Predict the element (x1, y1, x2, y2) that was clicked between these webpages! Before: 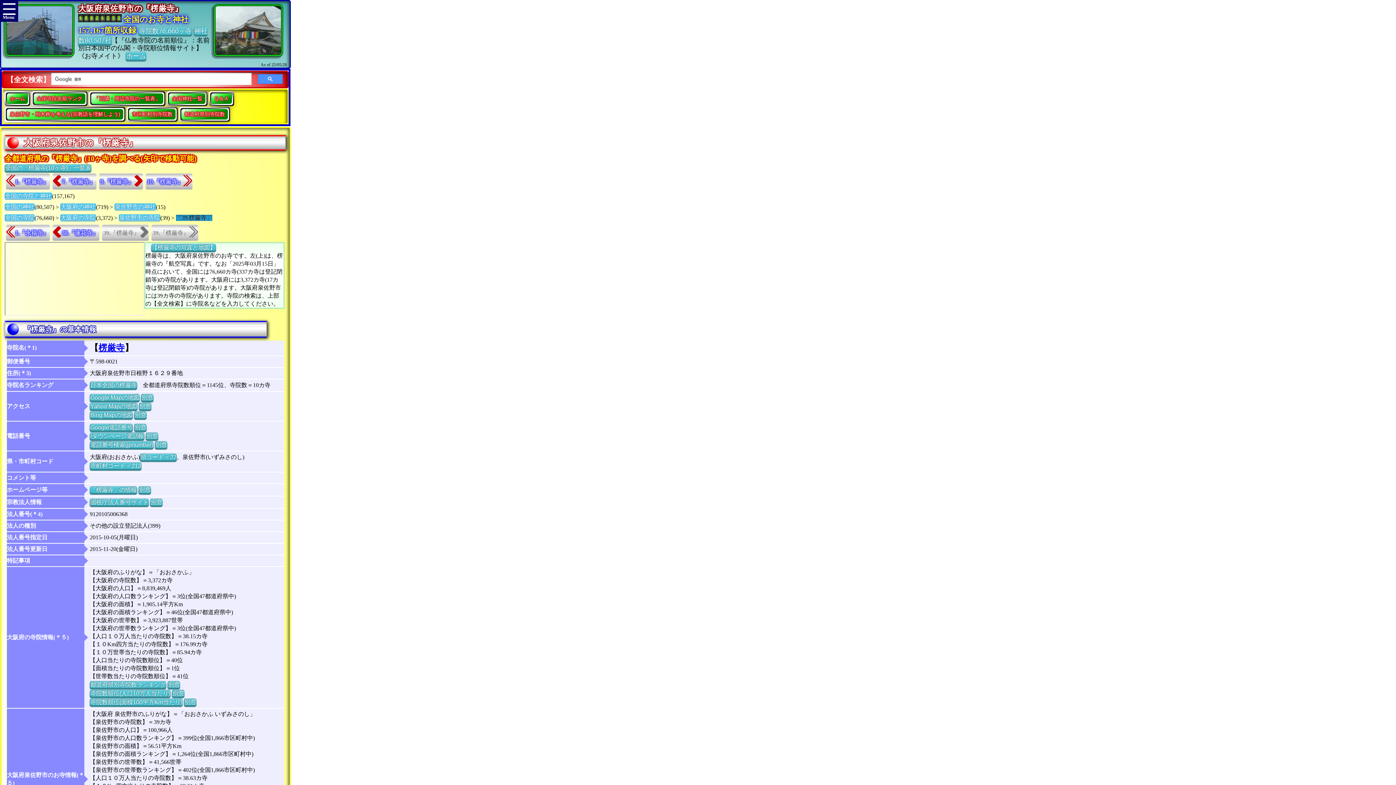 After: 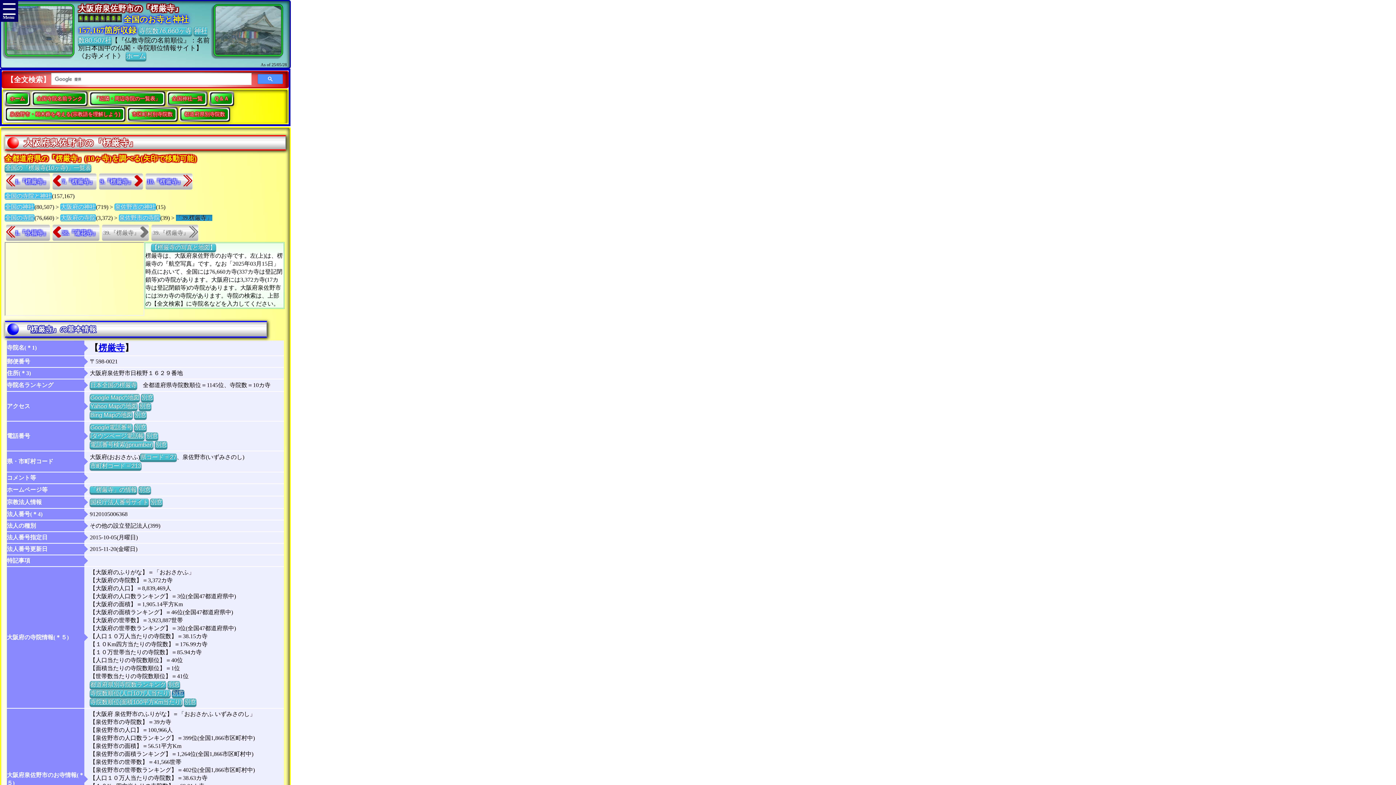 Action: bbox: (172, 690, 184, 697) label: 別窓